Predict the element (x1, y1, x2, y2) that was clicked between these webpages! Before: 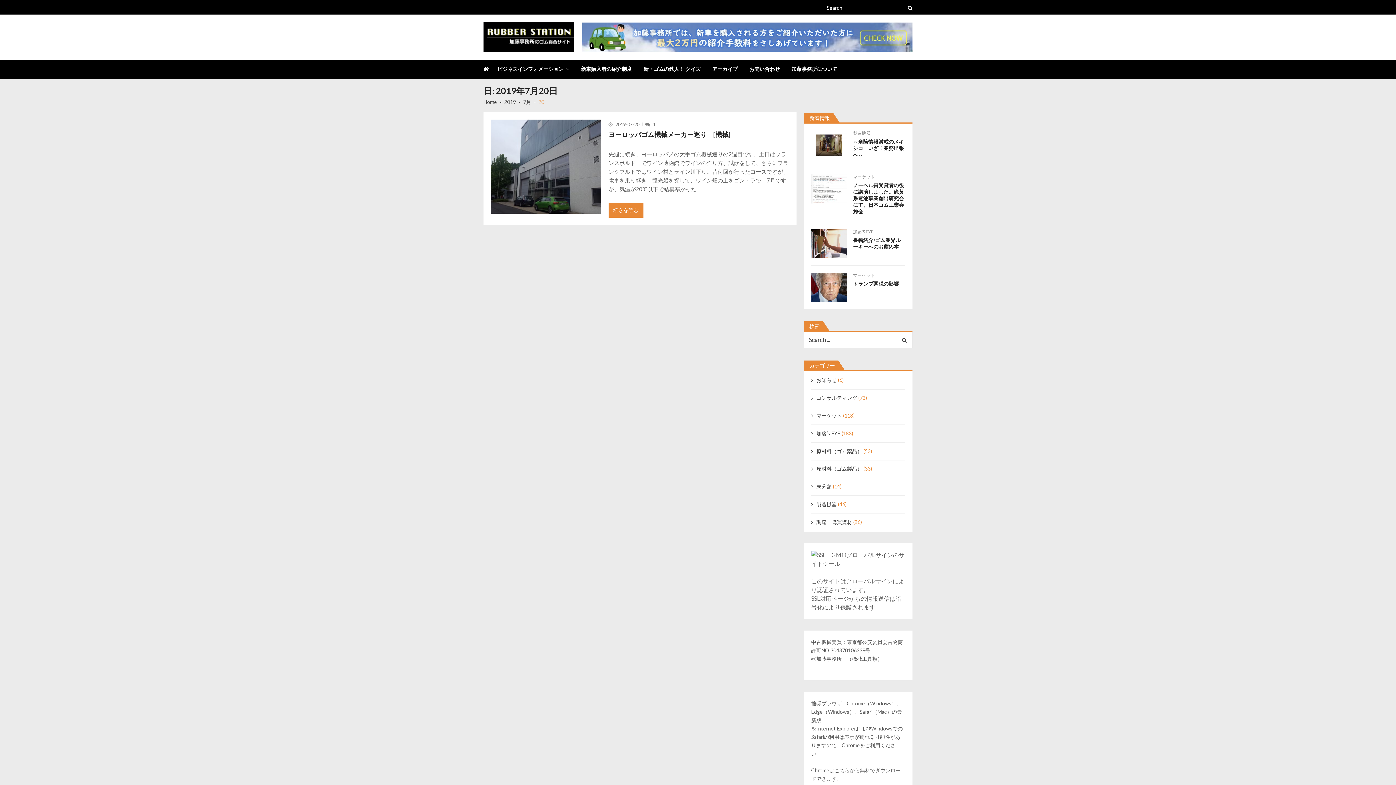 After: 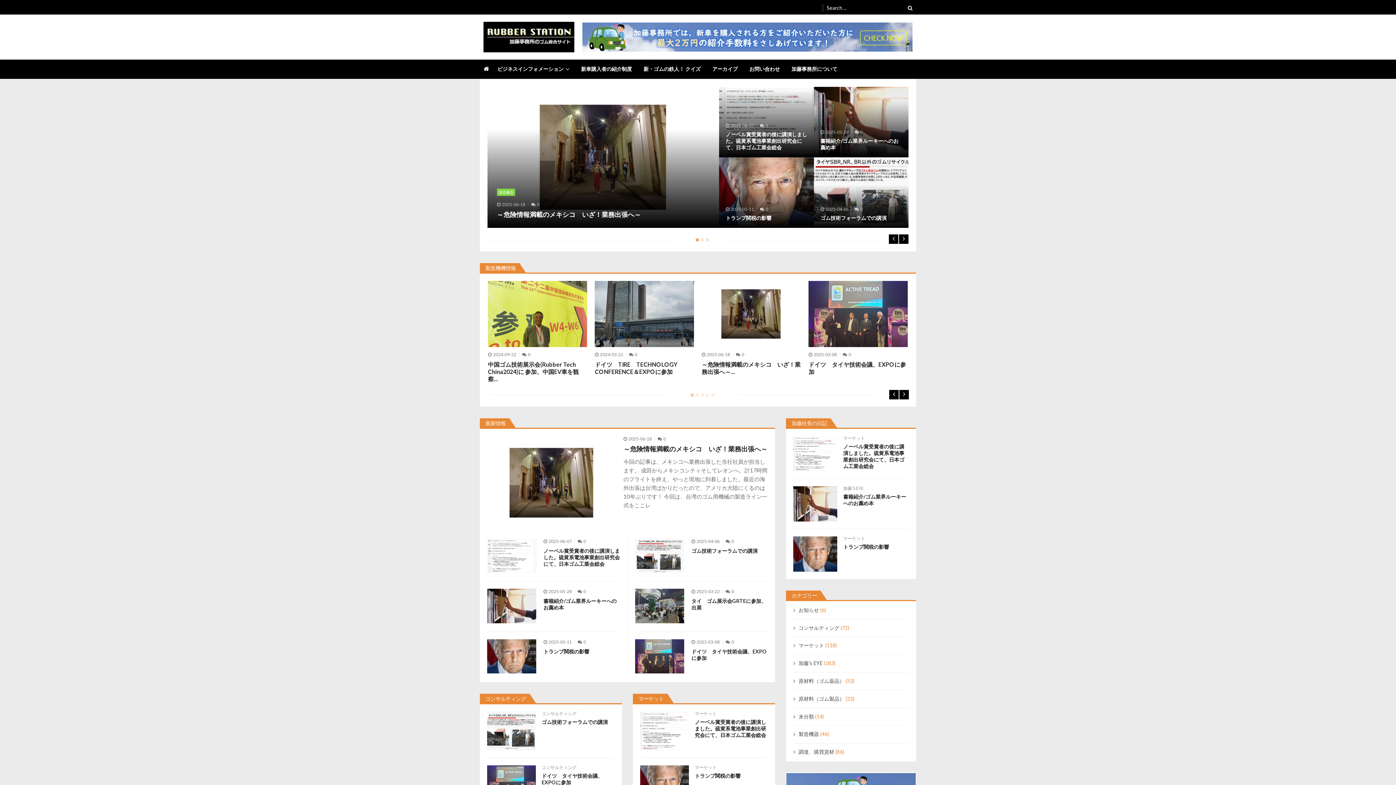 Action: bbox: (483, 21, 574, 52)